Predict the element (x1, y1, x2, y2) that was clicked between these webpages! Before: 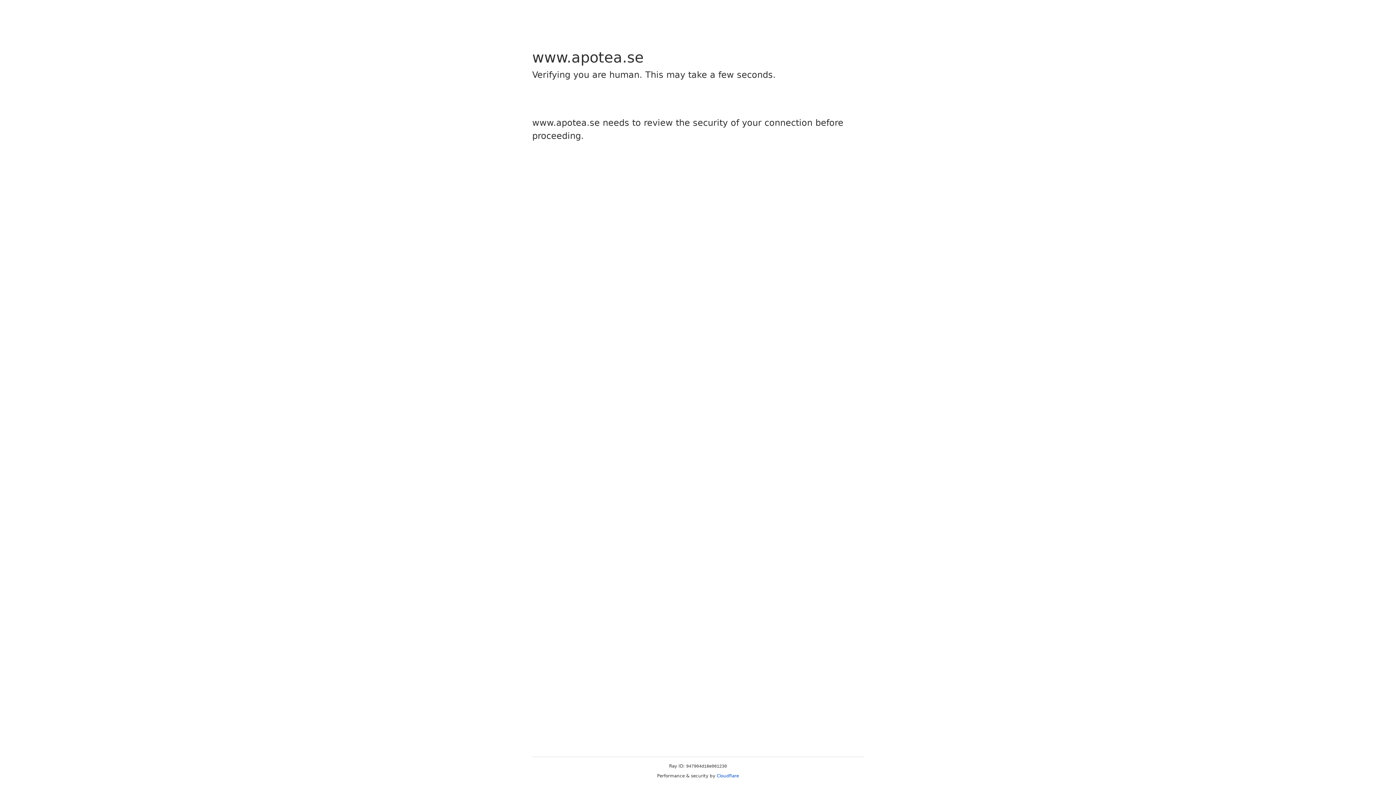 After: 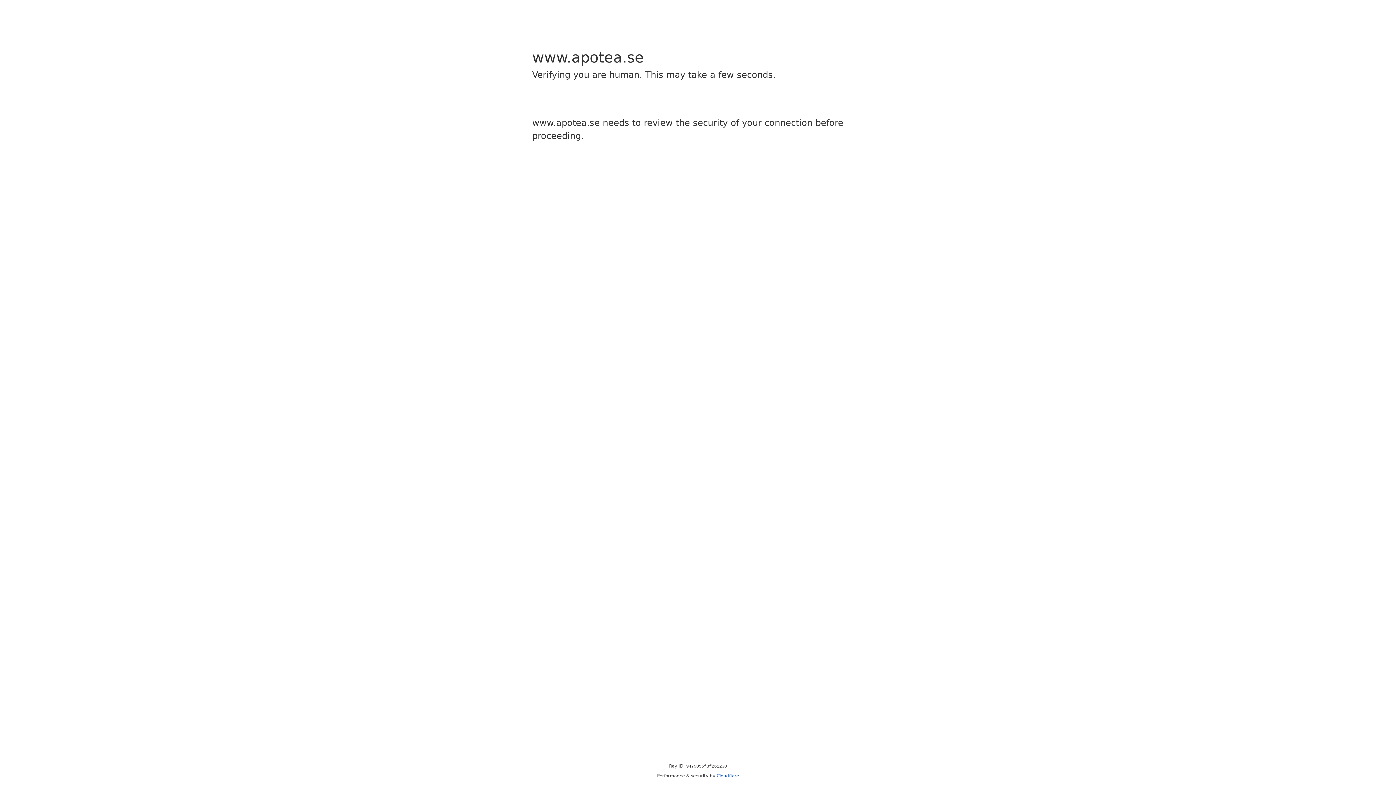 Action: label: Cloudflare bbox: (716, 773, 739, 778)